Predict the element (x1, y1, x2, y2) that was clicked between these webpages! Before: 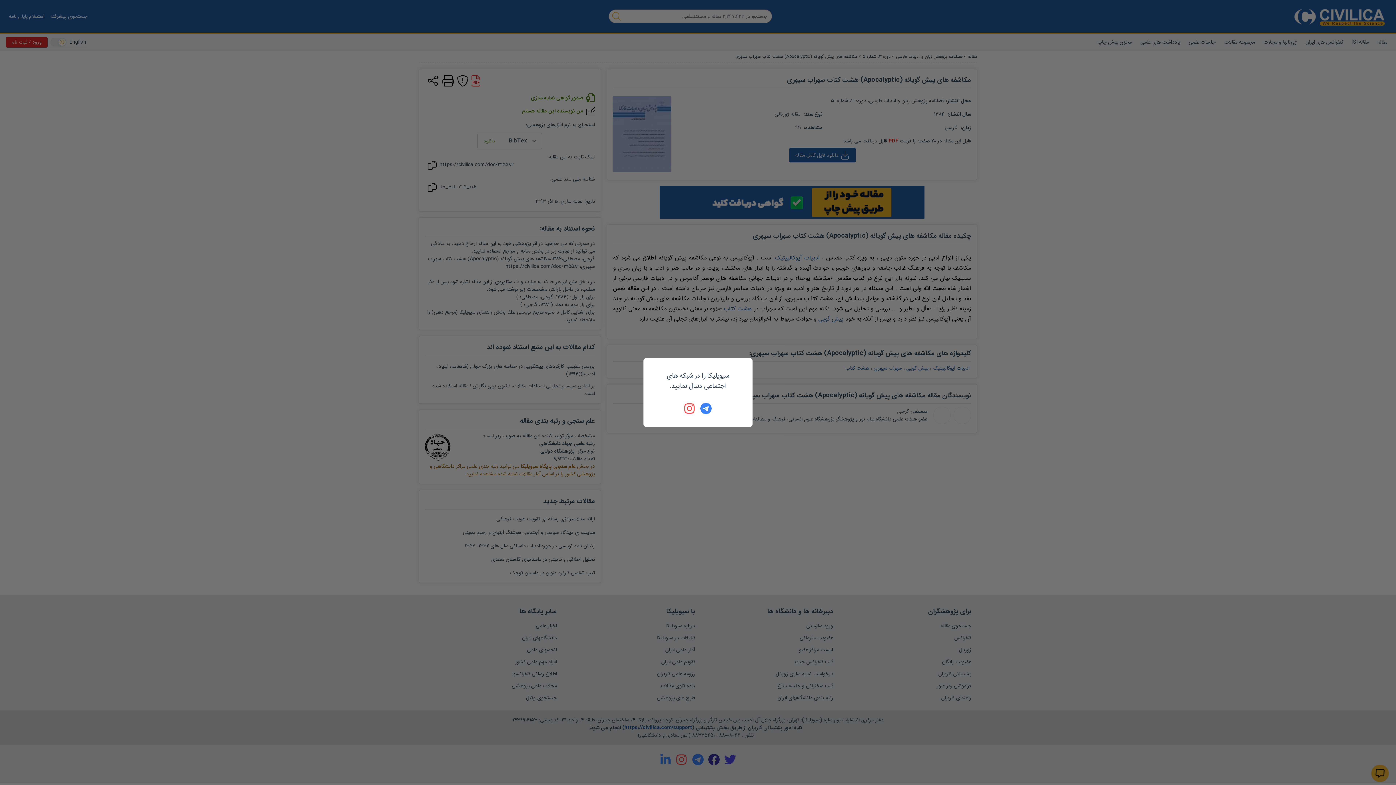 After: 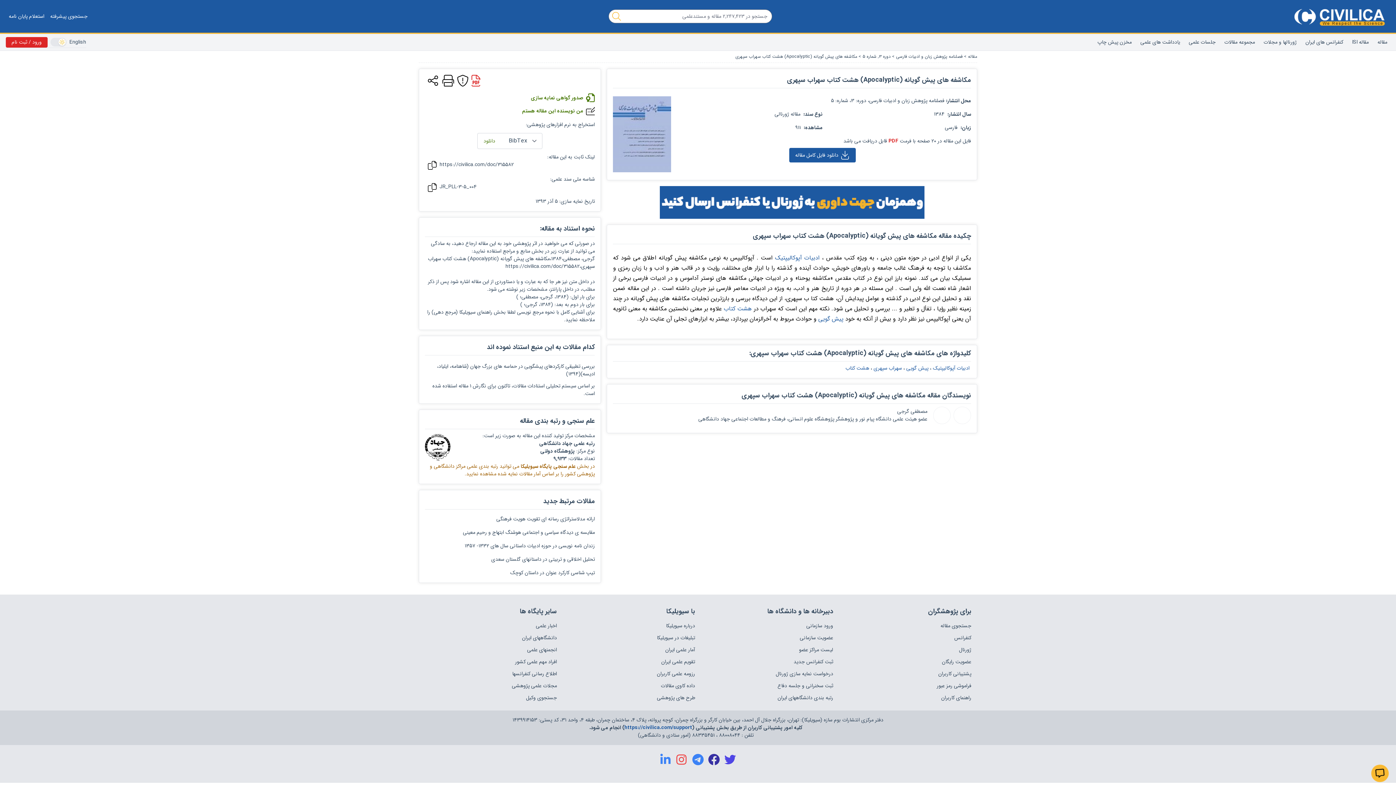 Action: bbox: (684, 402, 696, 414)